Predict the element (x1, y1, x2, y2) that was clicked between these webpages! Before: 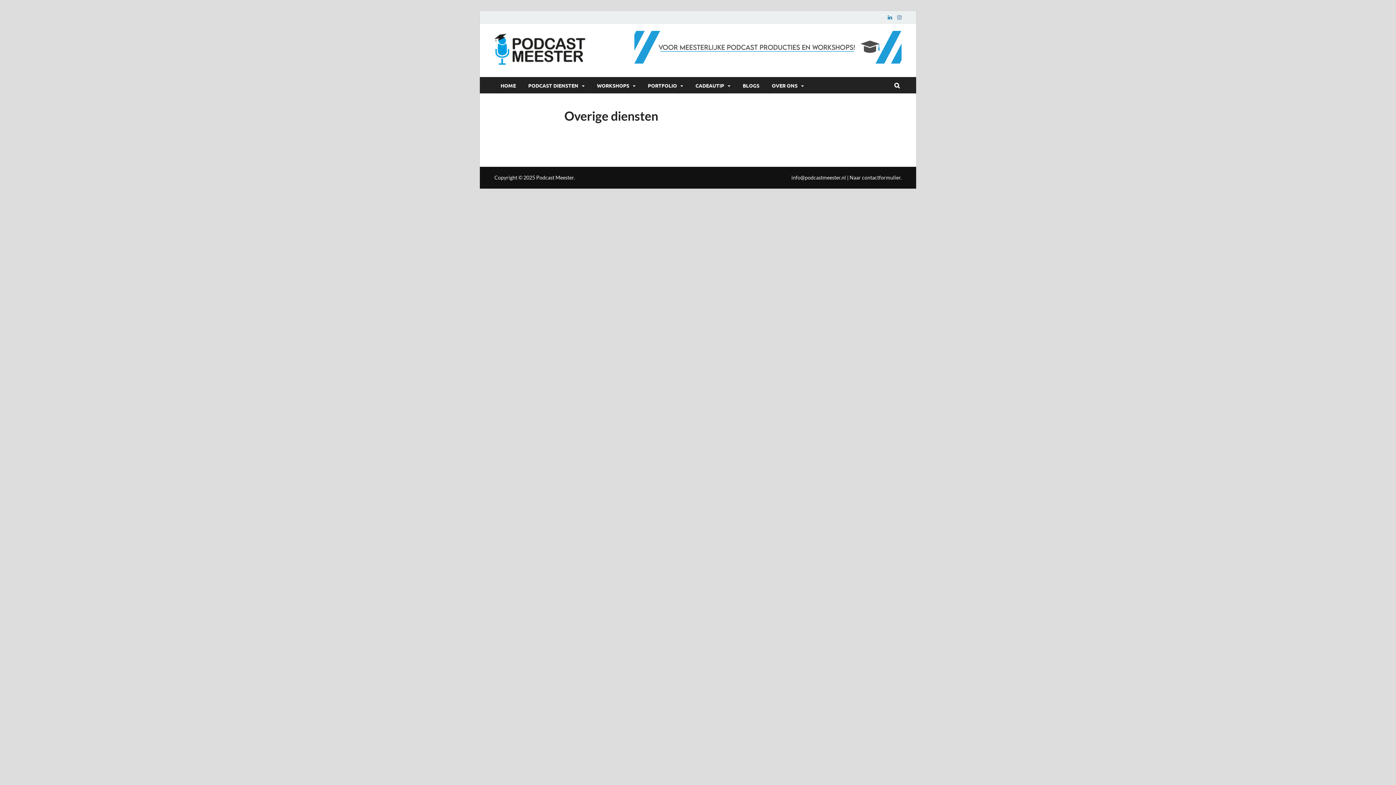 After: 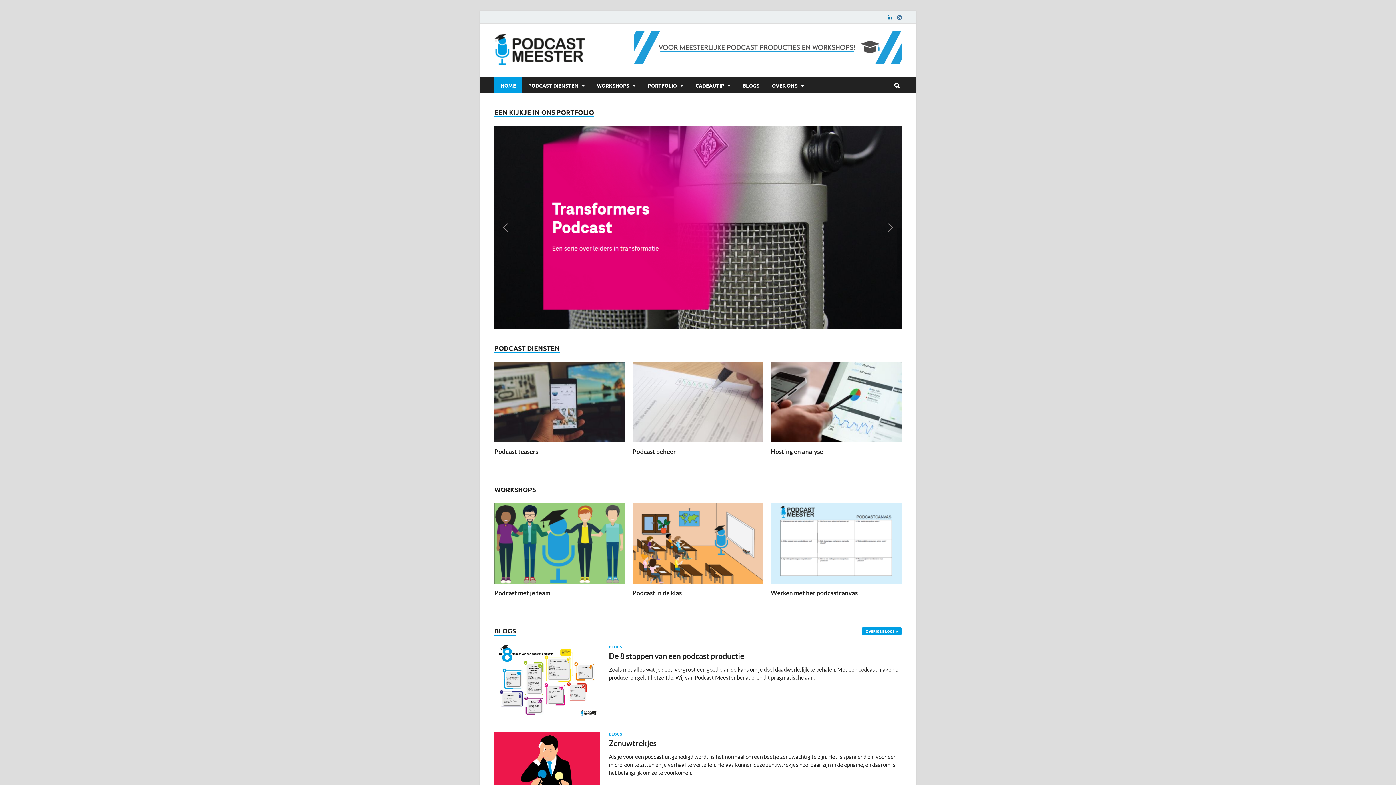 Action: bbox: (494, 77, 522, 93) label: HOME